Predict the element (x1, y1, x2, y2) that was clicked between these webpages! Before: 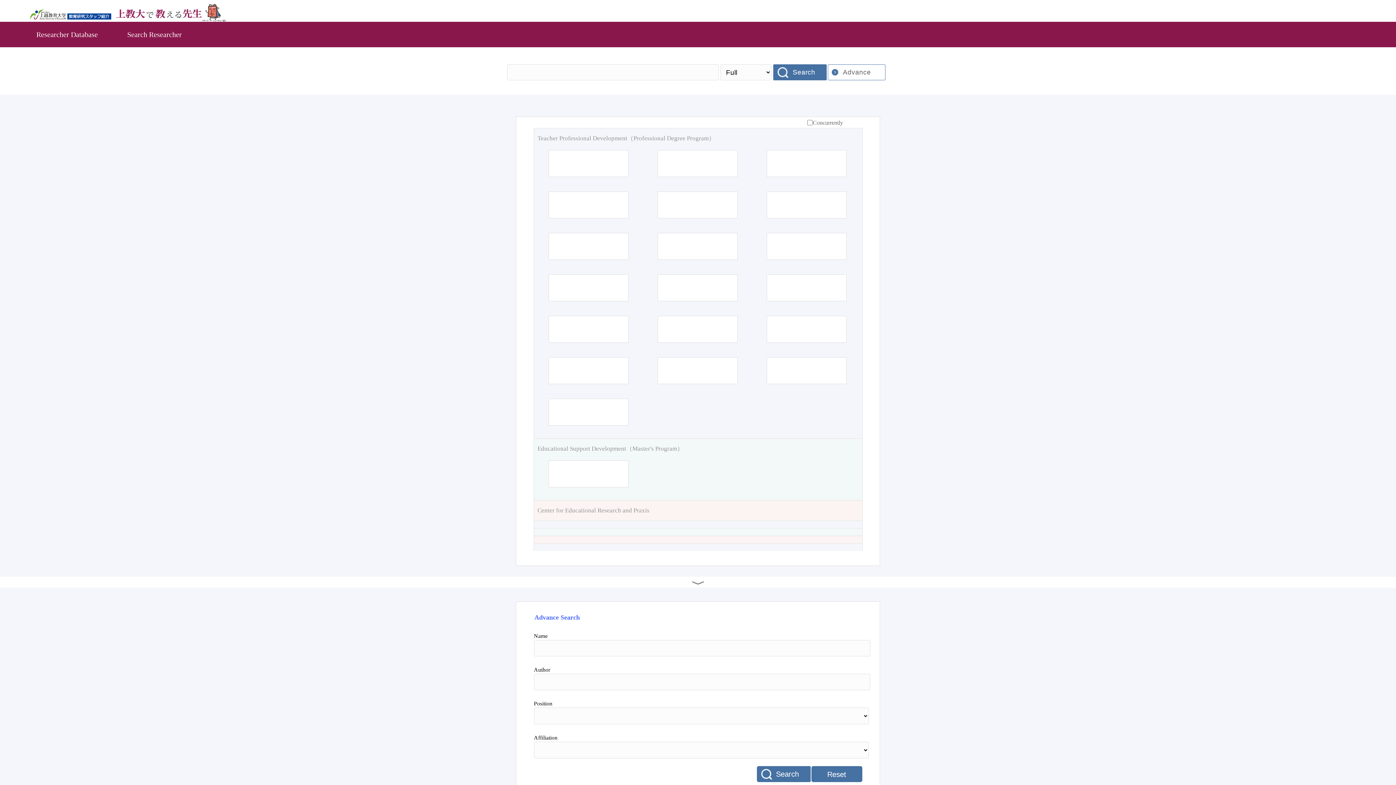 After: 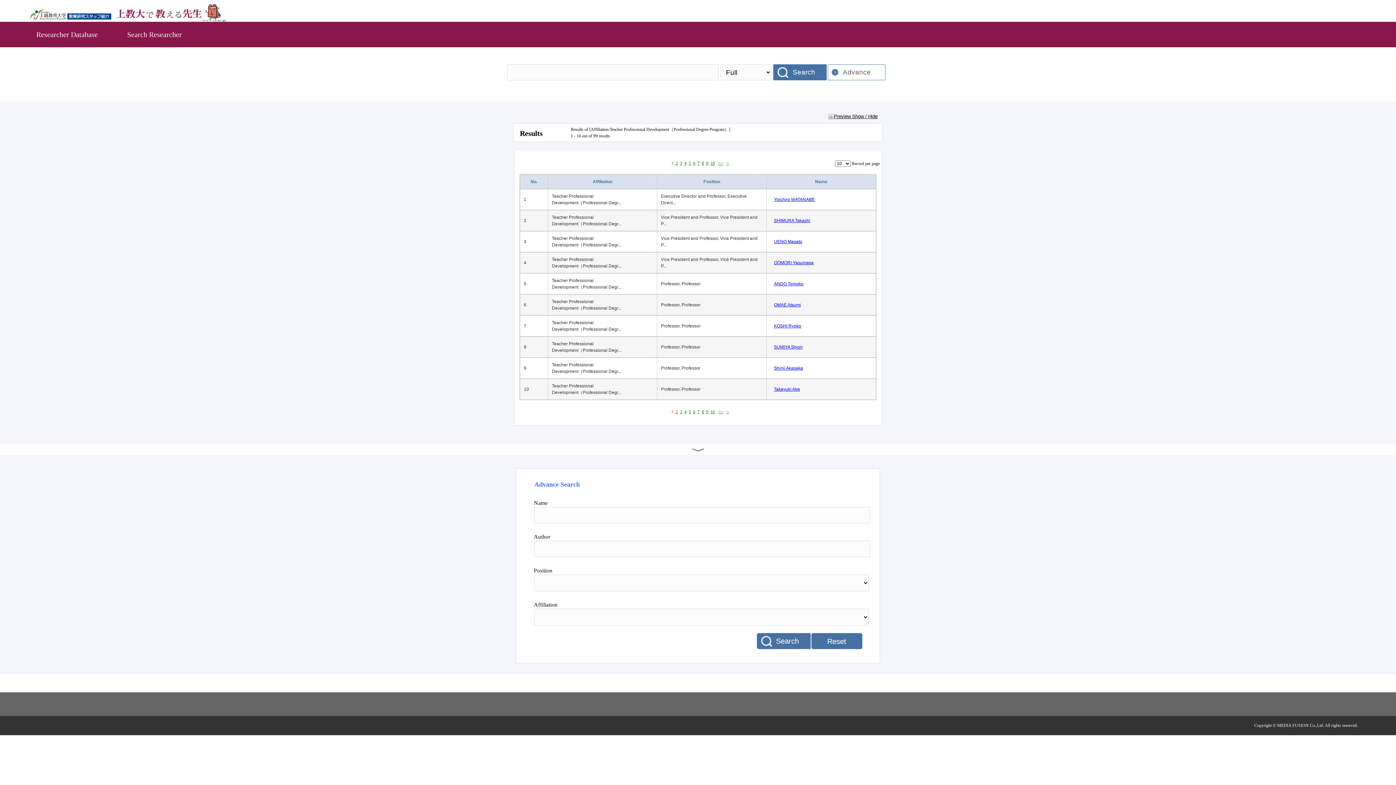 Action: label: Teacher Professional Development（Professional Degree Program） bbox: (537, 133, 858, 142)